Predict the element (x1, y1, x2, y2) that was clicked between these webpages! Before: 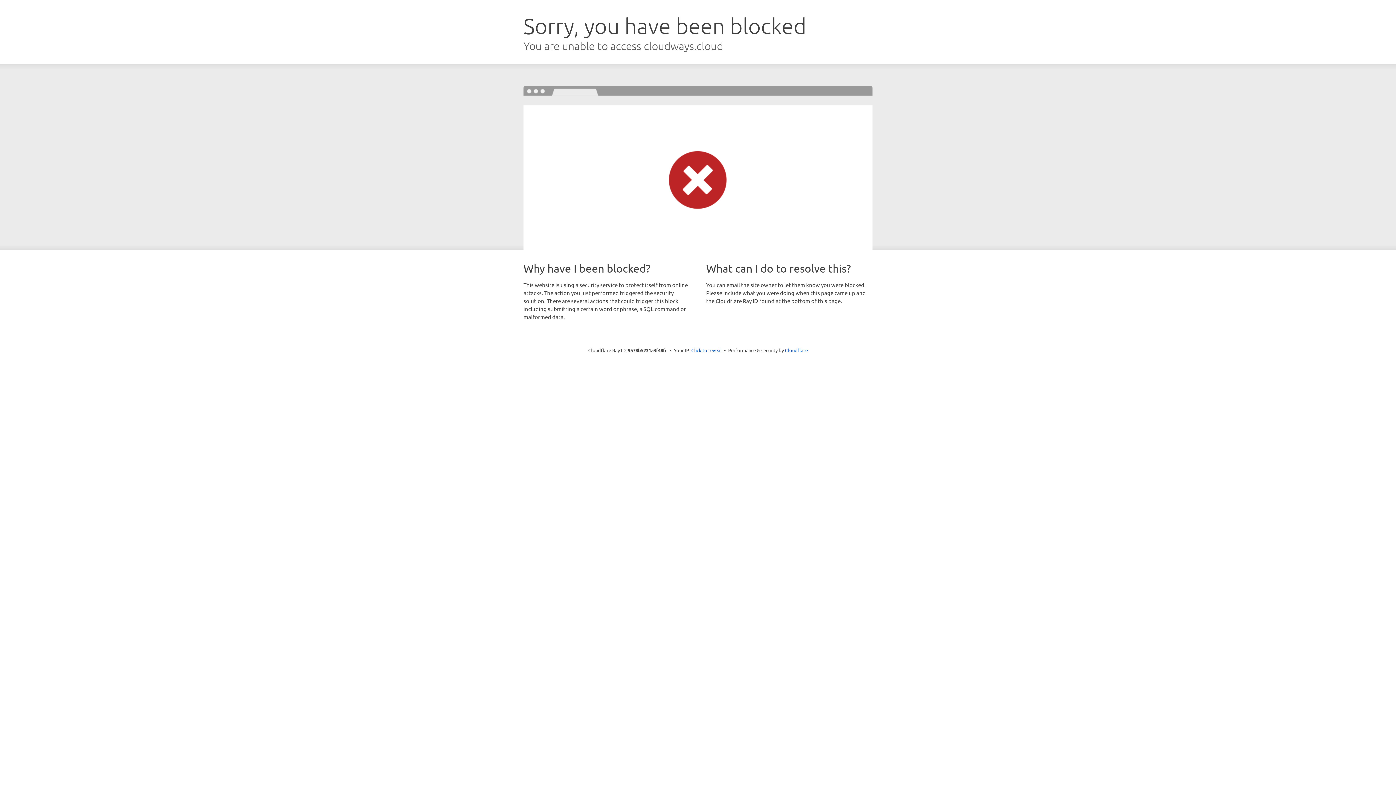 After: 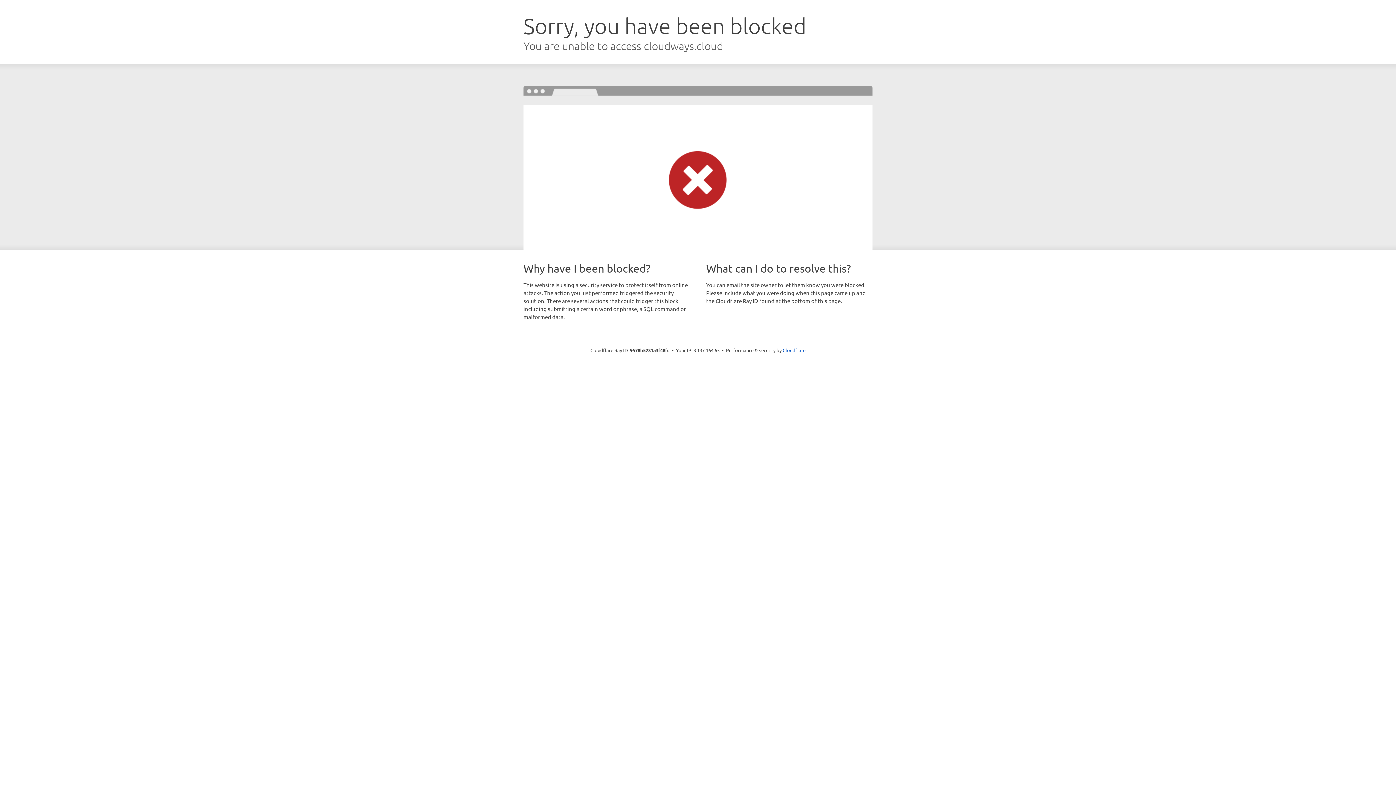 Action: bbox: (691, 346, 722, 353) label: Click to reveal